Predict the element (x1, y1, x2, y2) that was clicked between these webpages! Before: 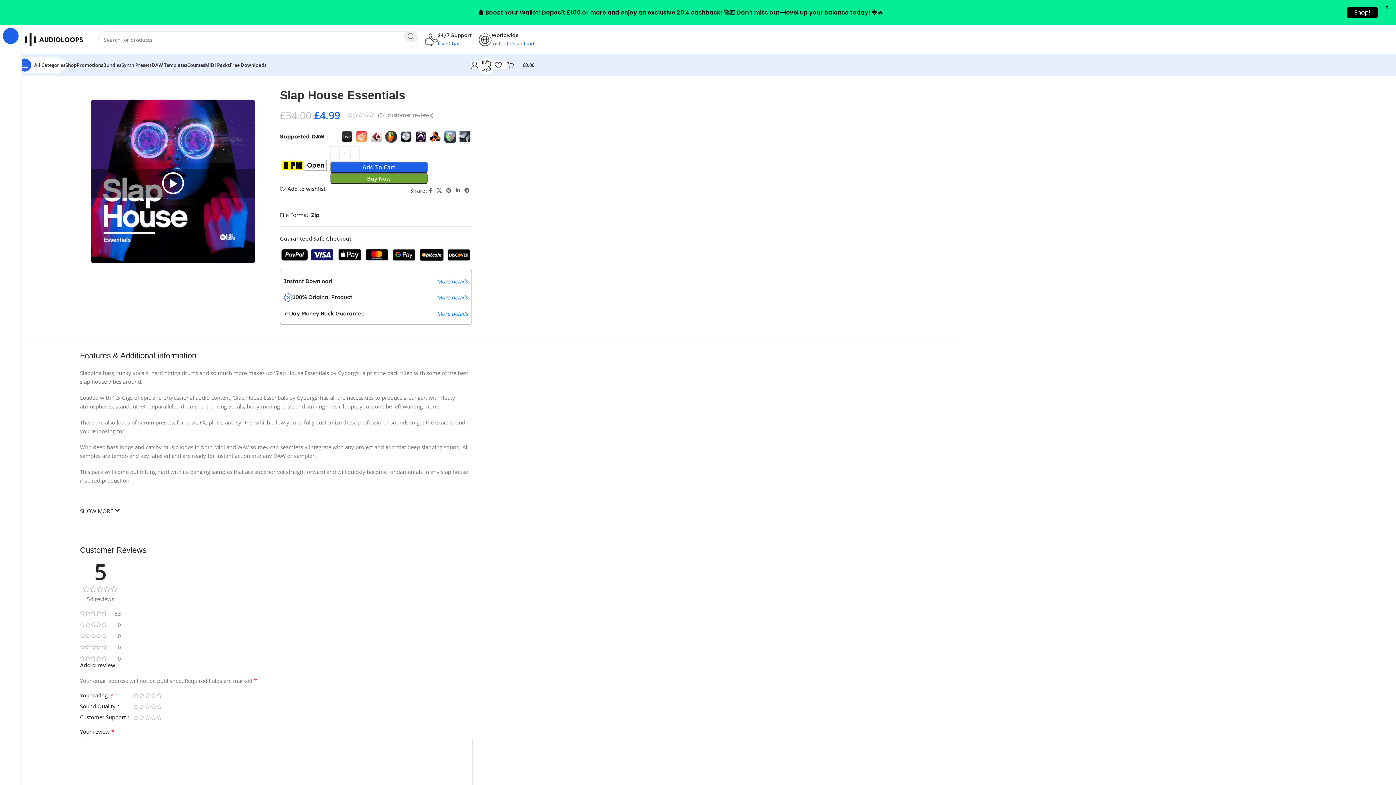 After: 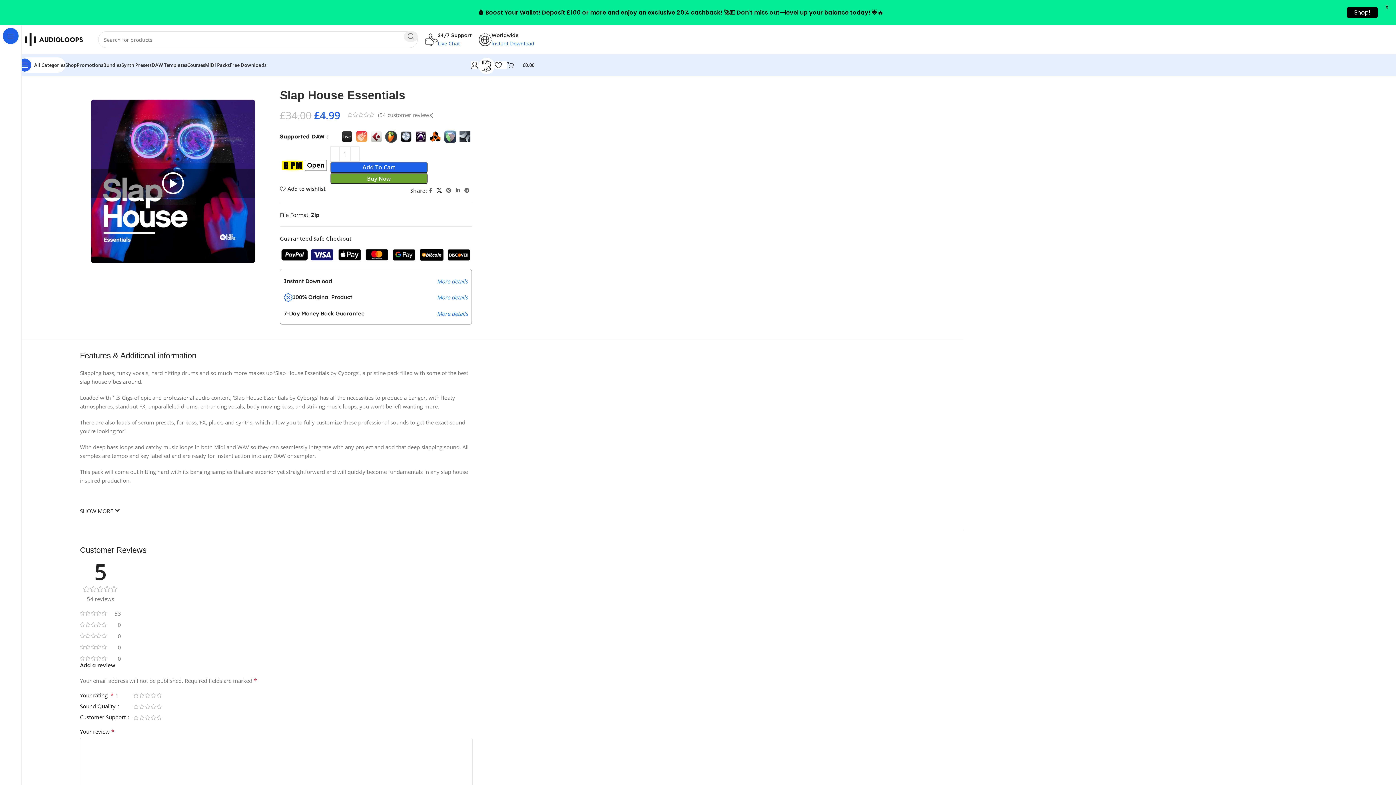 Action: bbox: (434, 185, 444, 195) label: X social link